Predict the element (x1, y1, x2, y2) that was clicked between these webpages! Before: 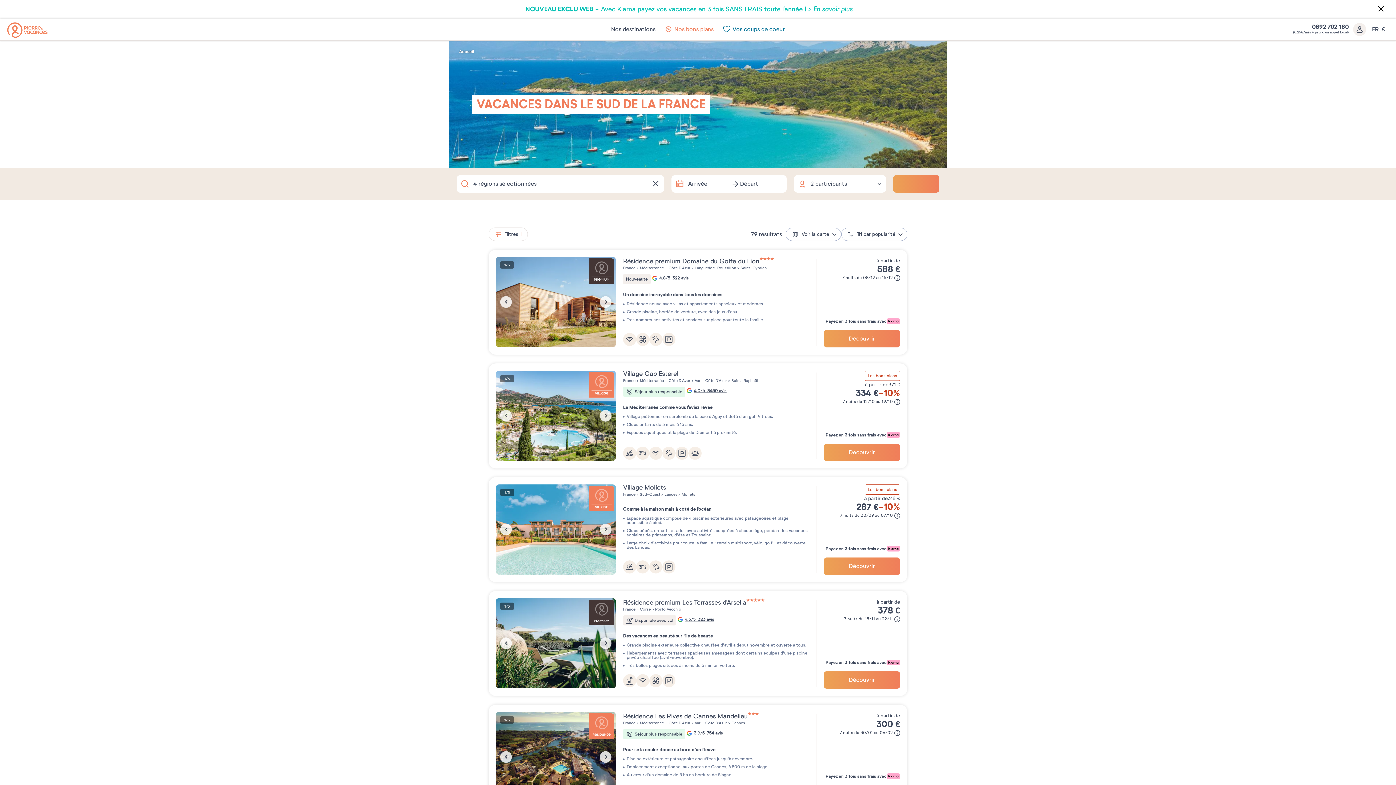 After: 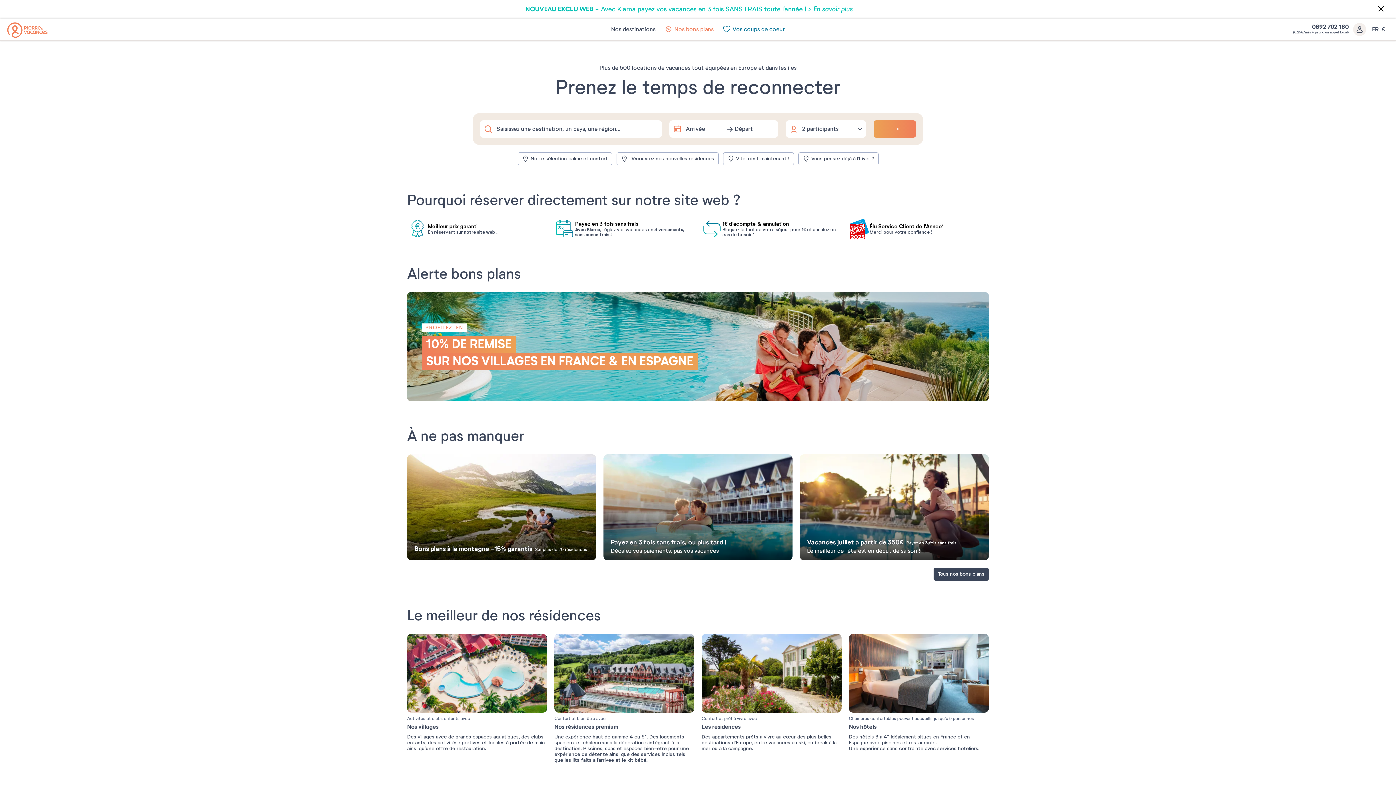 Action: bbox: (7, 21, 47, 38)